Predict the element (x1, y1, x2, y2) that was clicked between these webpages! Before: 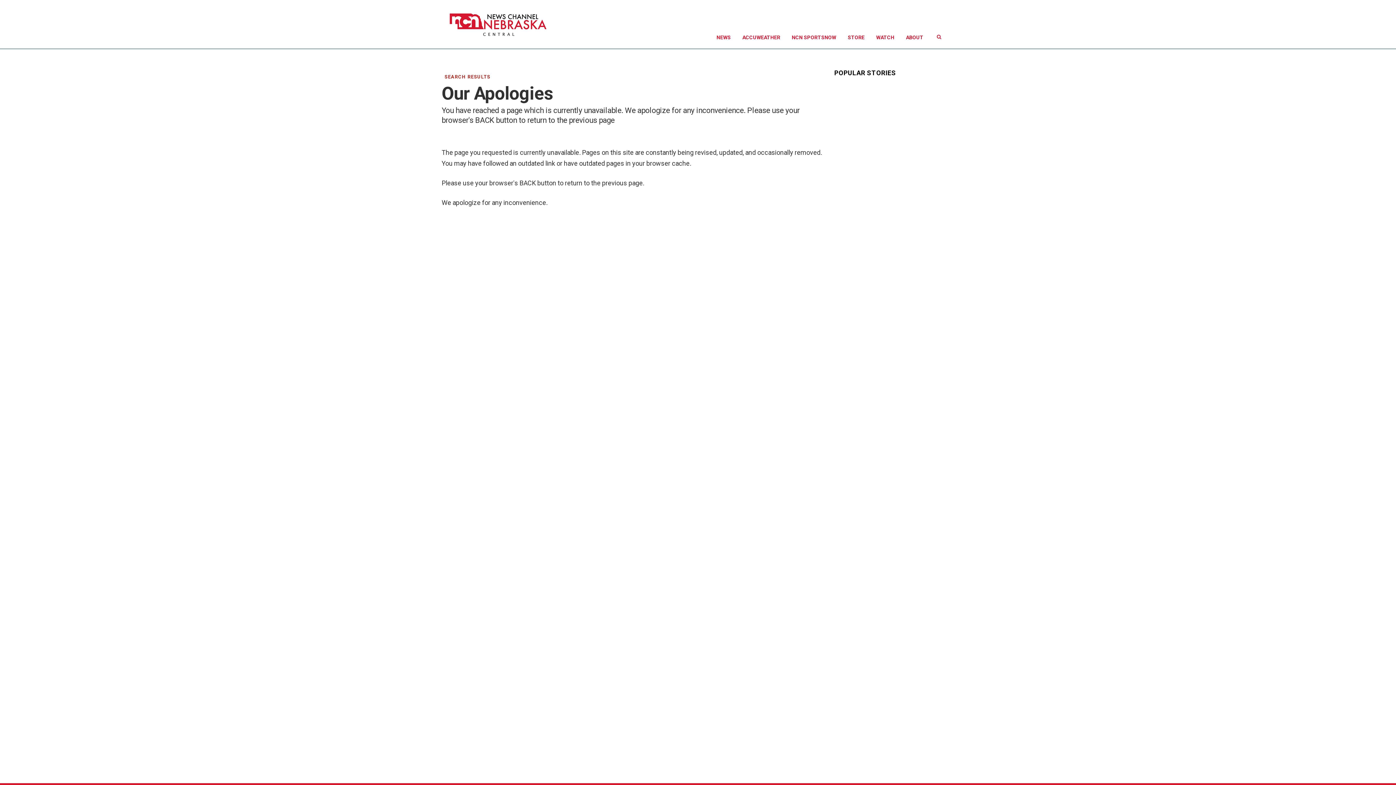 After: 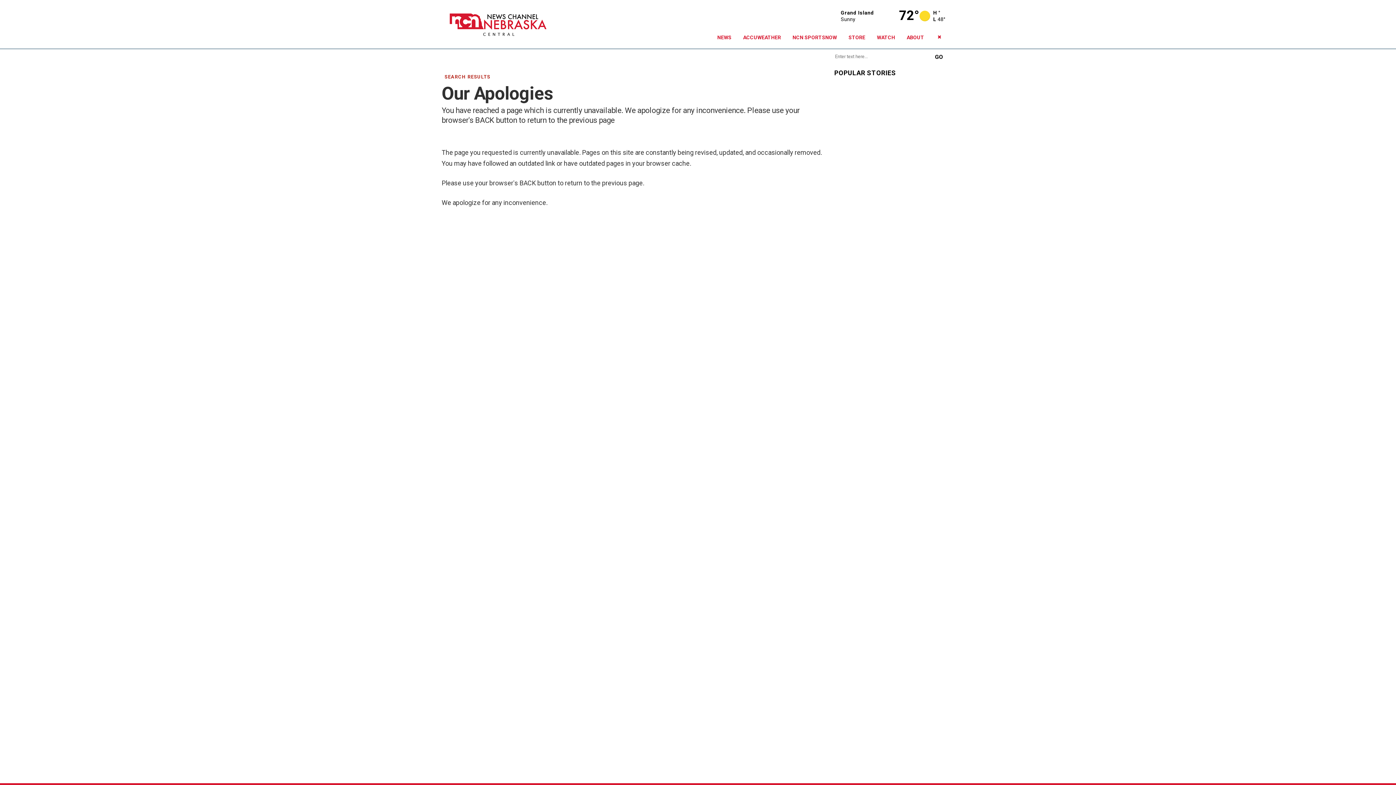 Action: bbox: (934, 33, 943, 41)